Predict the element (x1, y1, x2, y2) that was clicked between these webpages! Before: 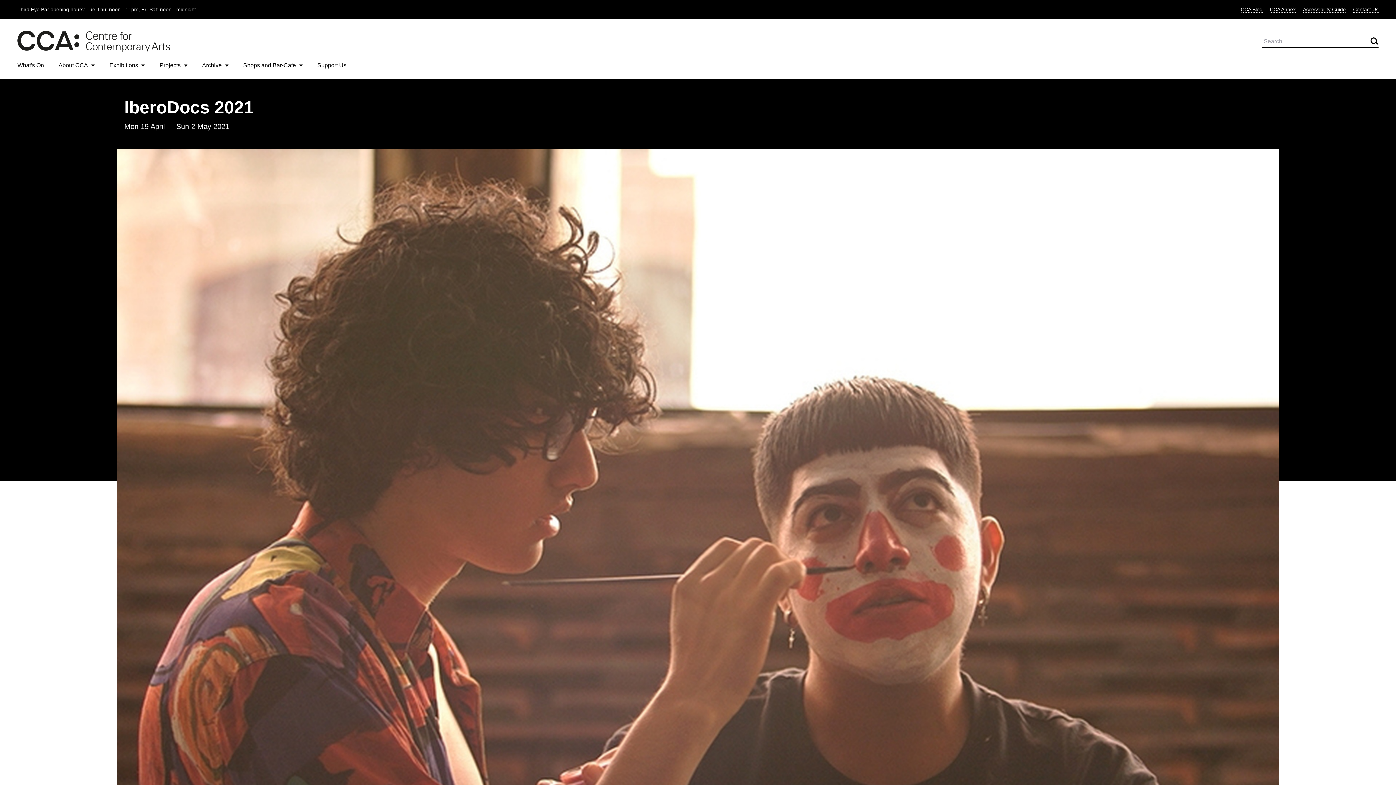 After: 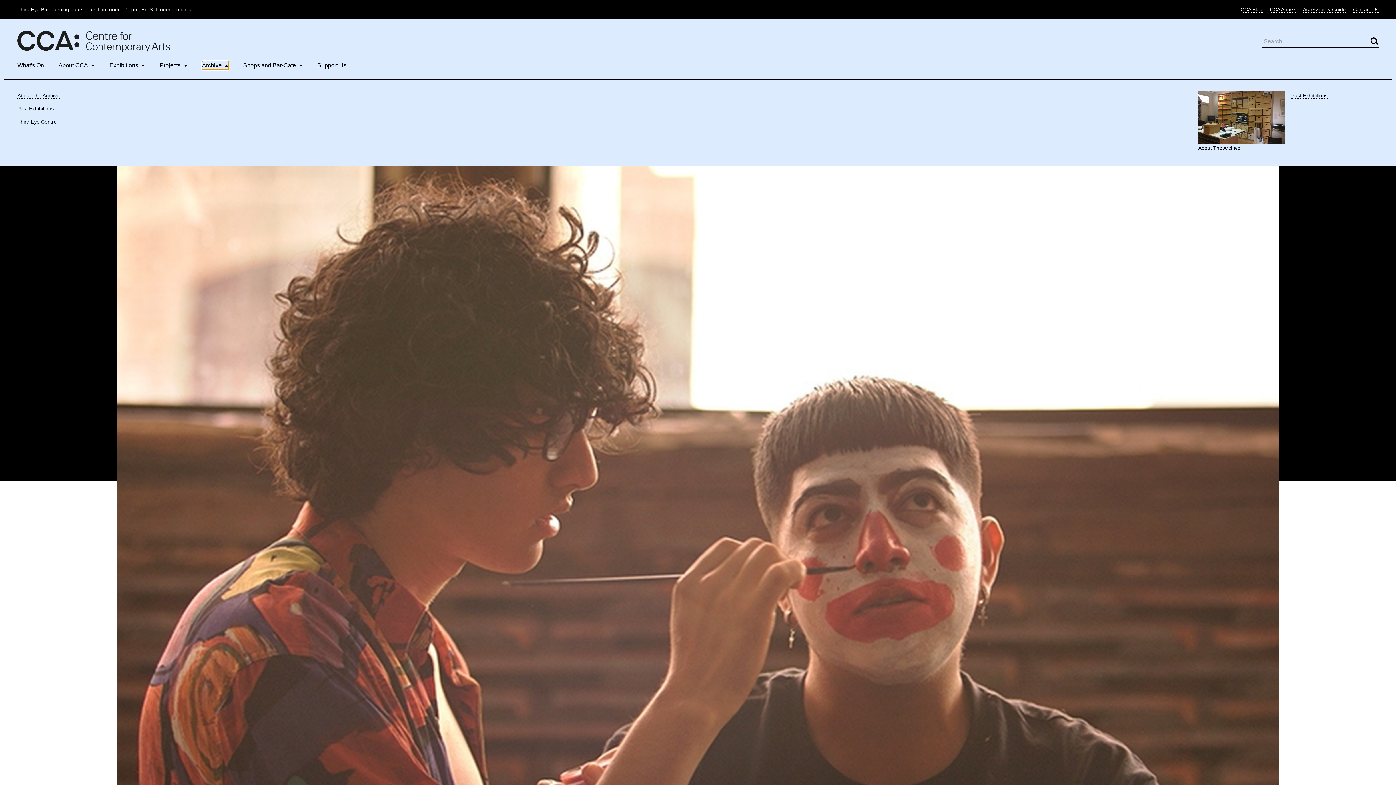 Action: bbox: (202, 61, 228, 69) label: Archive